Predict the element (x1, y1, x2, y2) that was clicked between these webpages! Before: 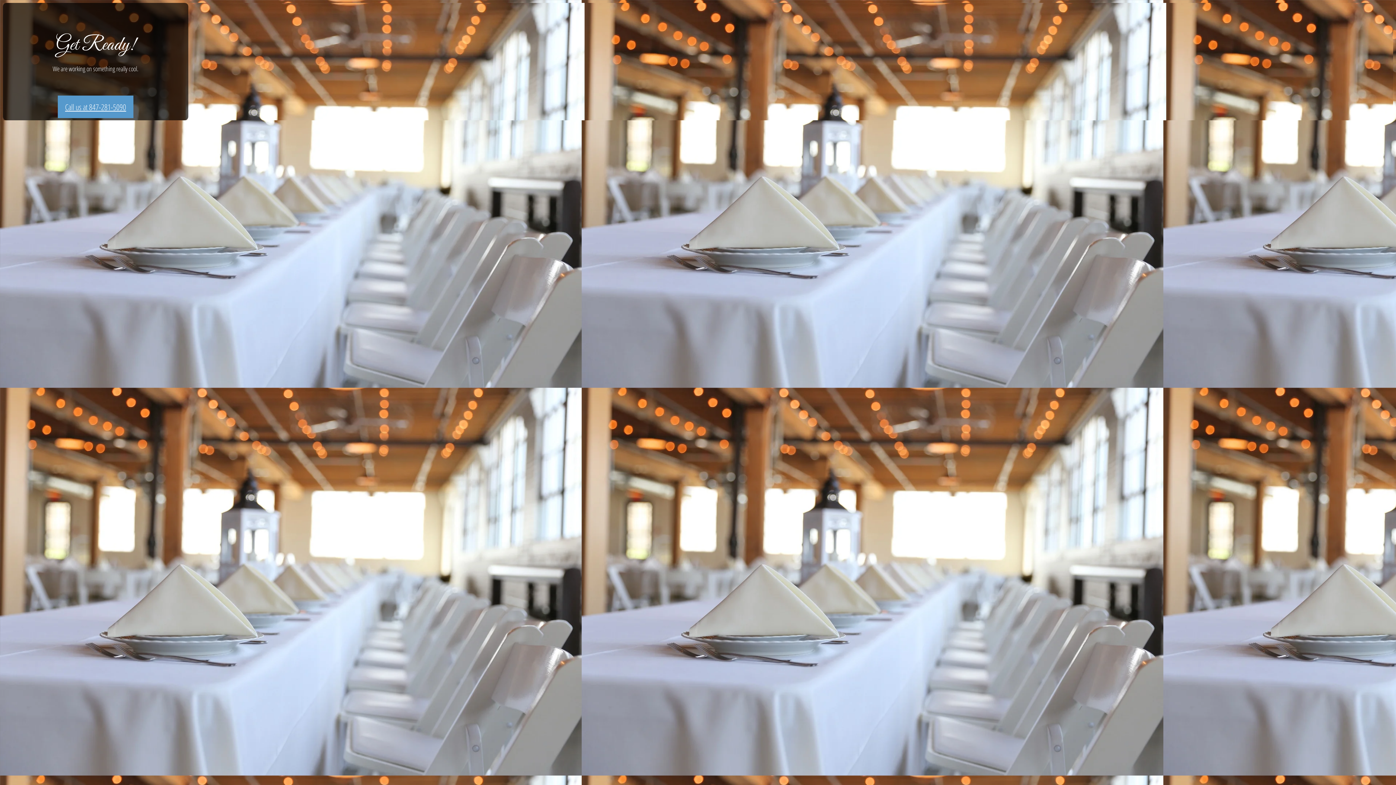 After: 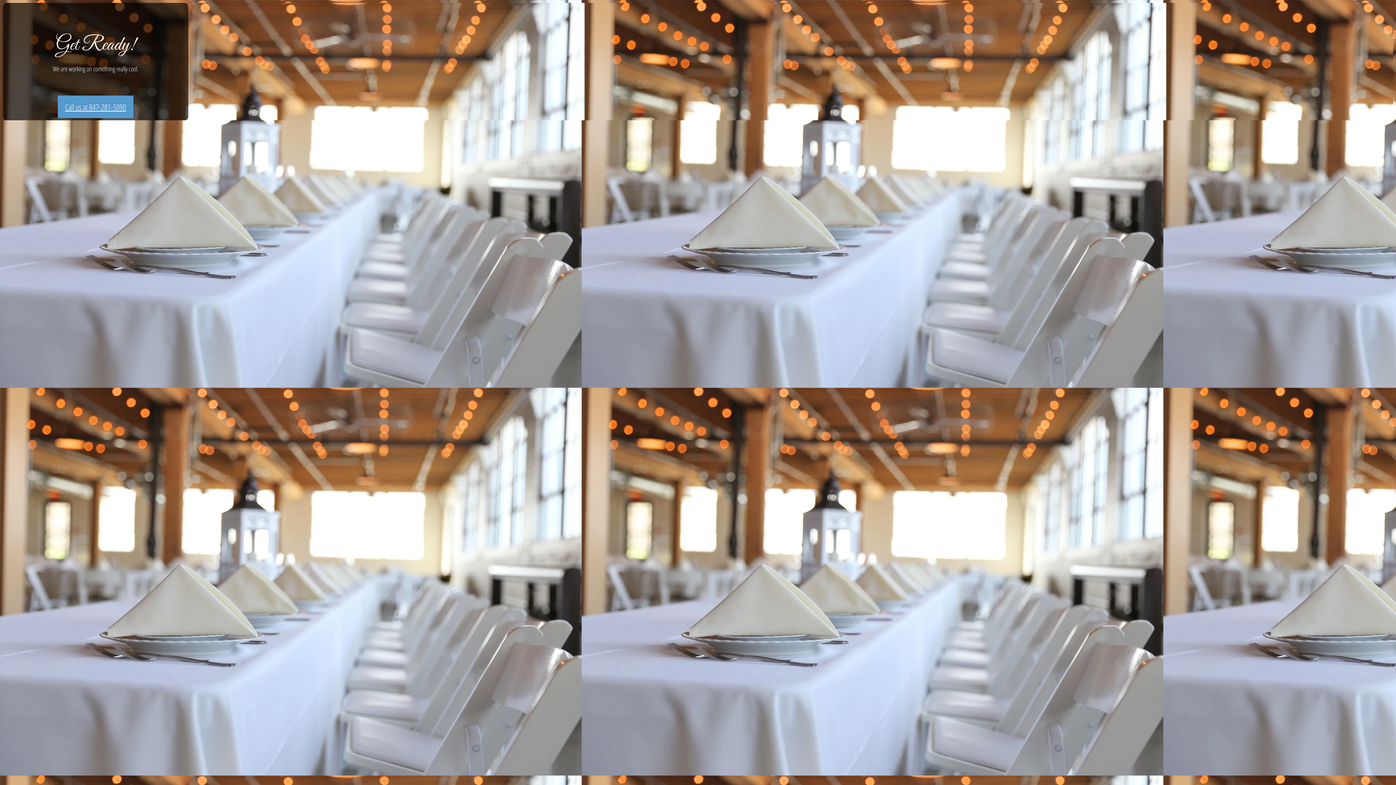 Action: label: Call us at 847-281-5090 bbox: (57, 95, 133, 118)